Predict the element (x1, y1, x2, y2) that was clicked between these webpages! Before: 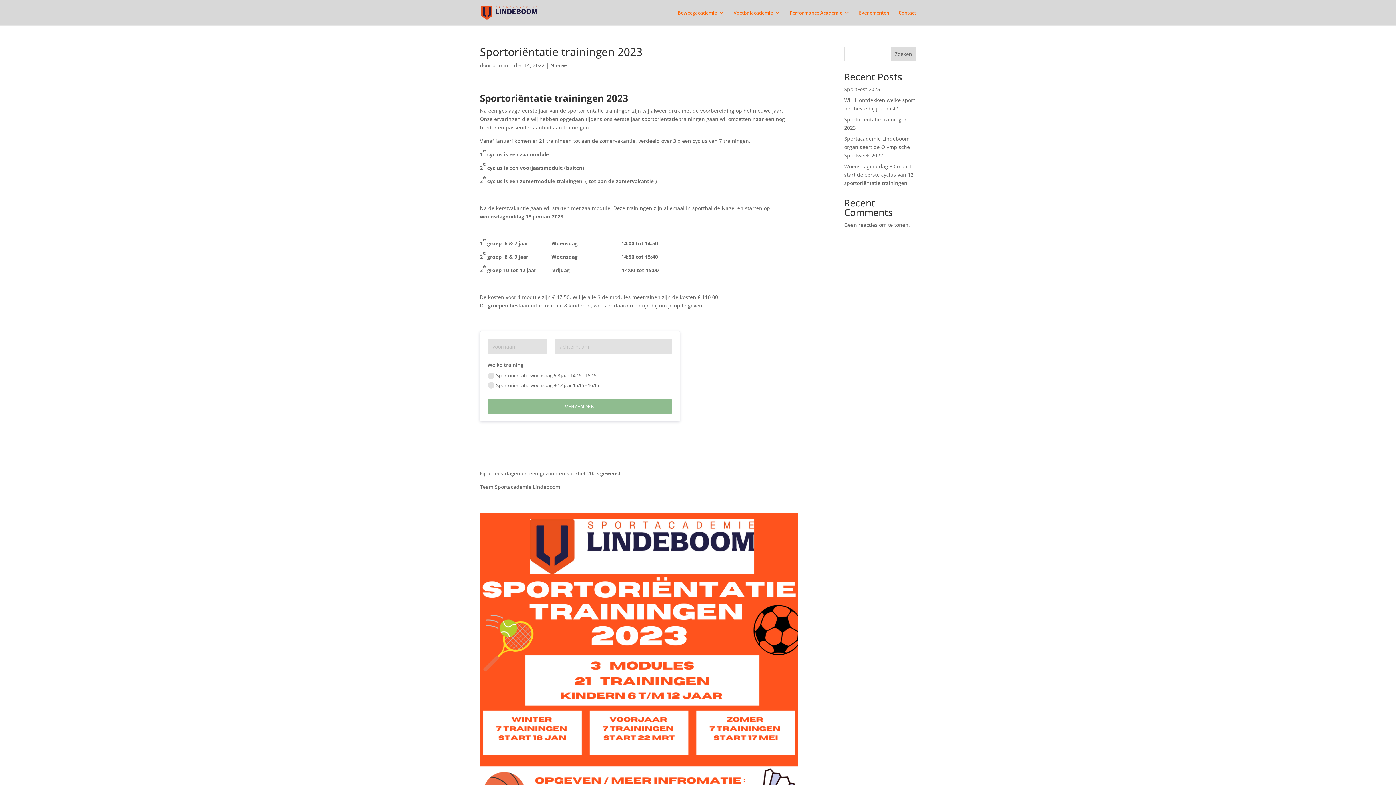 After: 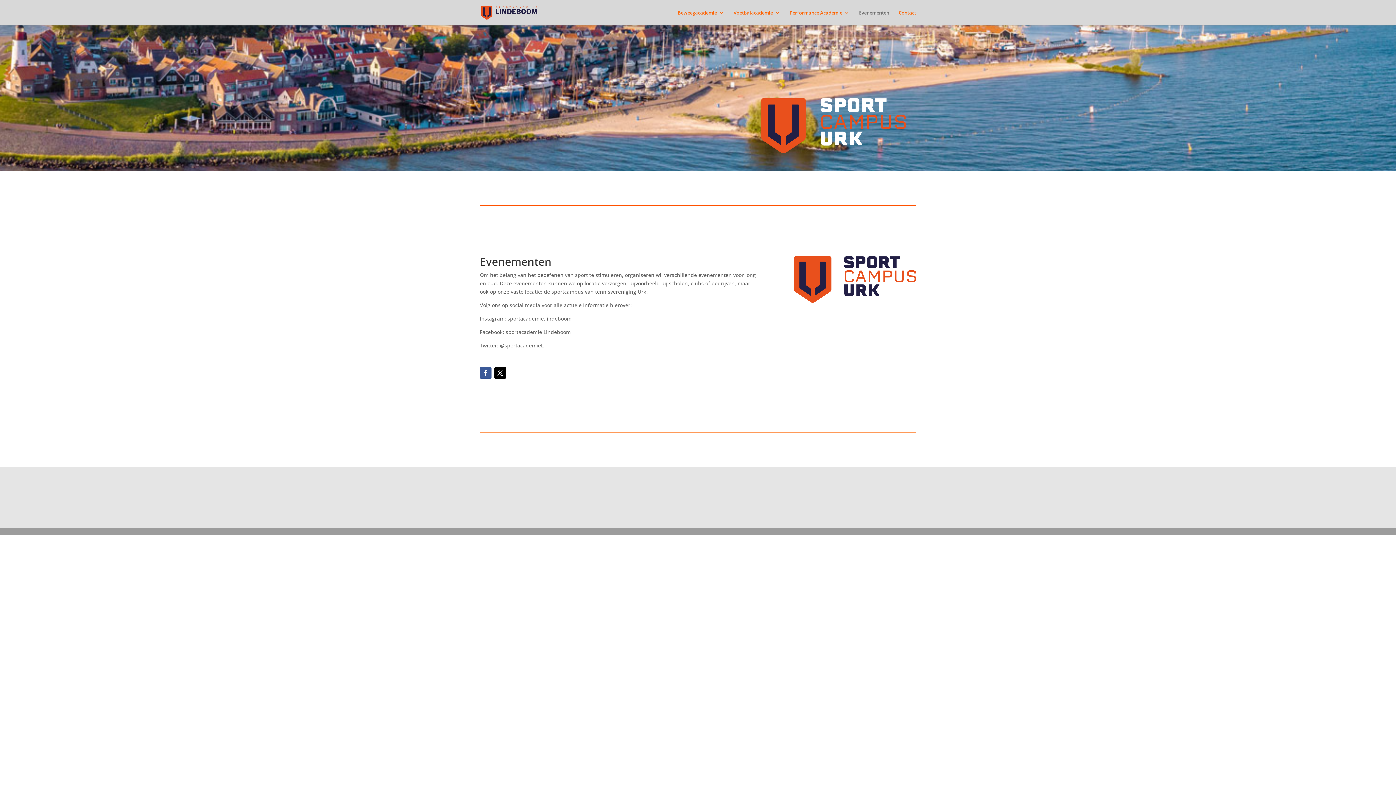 Action: label: Evenementen bbox: (859, 10, 889, 25)